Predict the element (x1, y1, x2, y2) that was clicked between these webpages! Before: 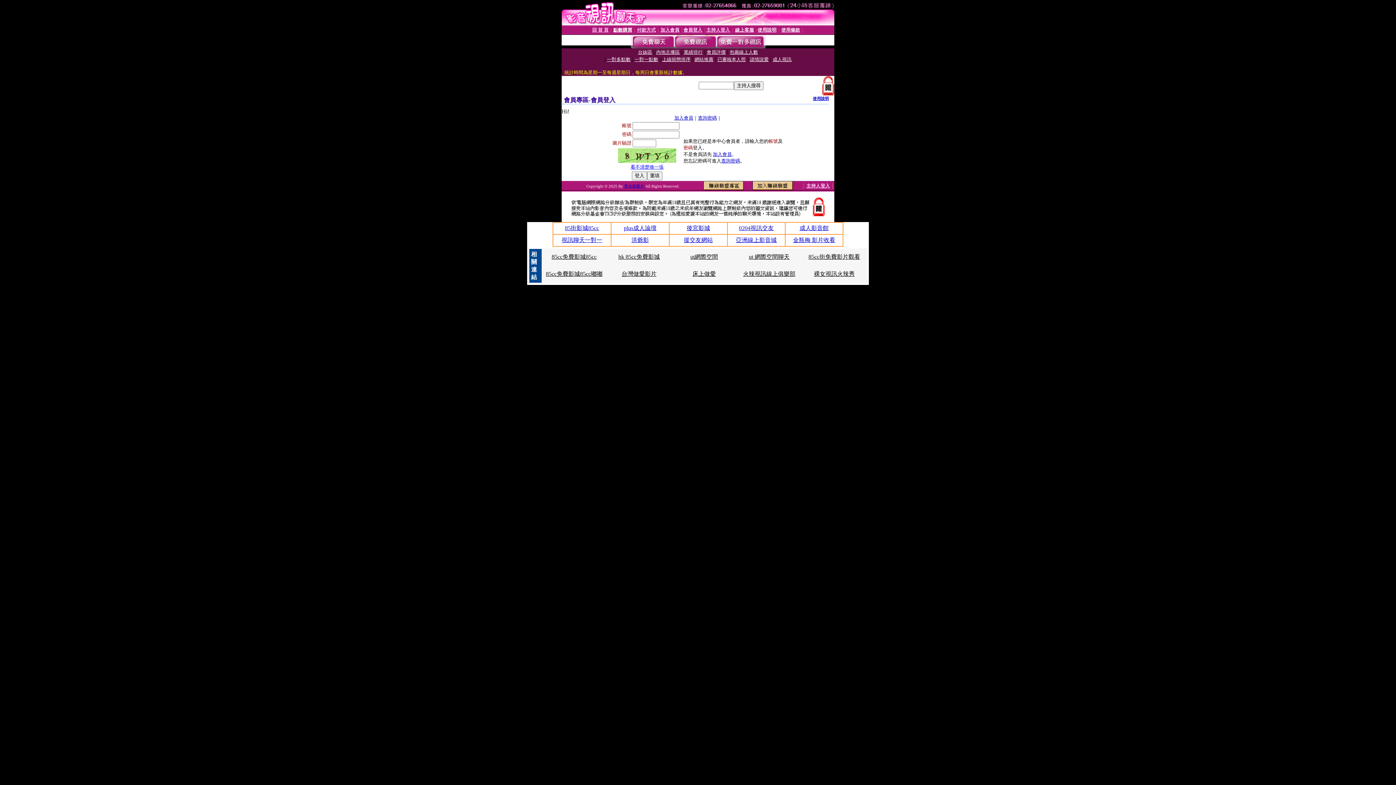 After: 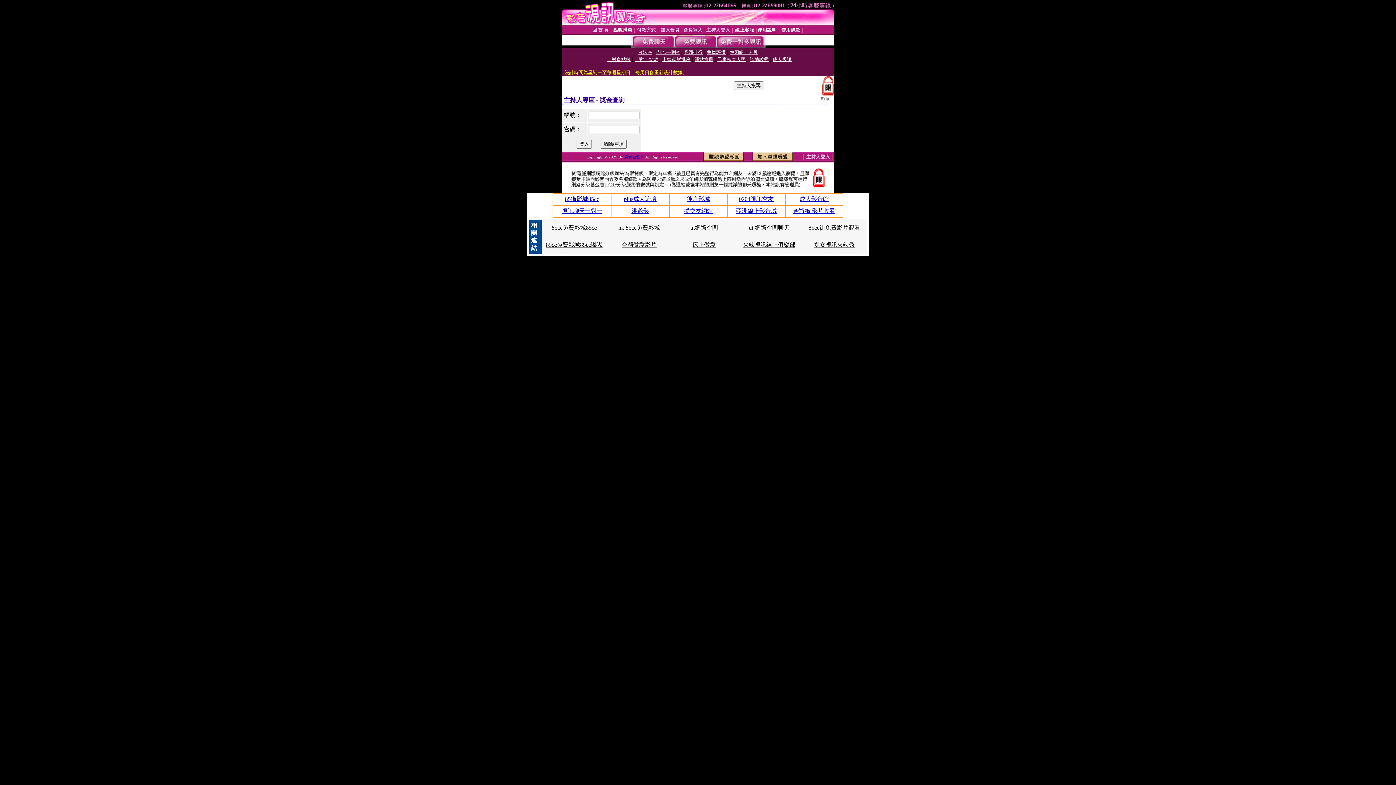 Action: bbox: (806, 183, 830, 188) label: 主持人登入